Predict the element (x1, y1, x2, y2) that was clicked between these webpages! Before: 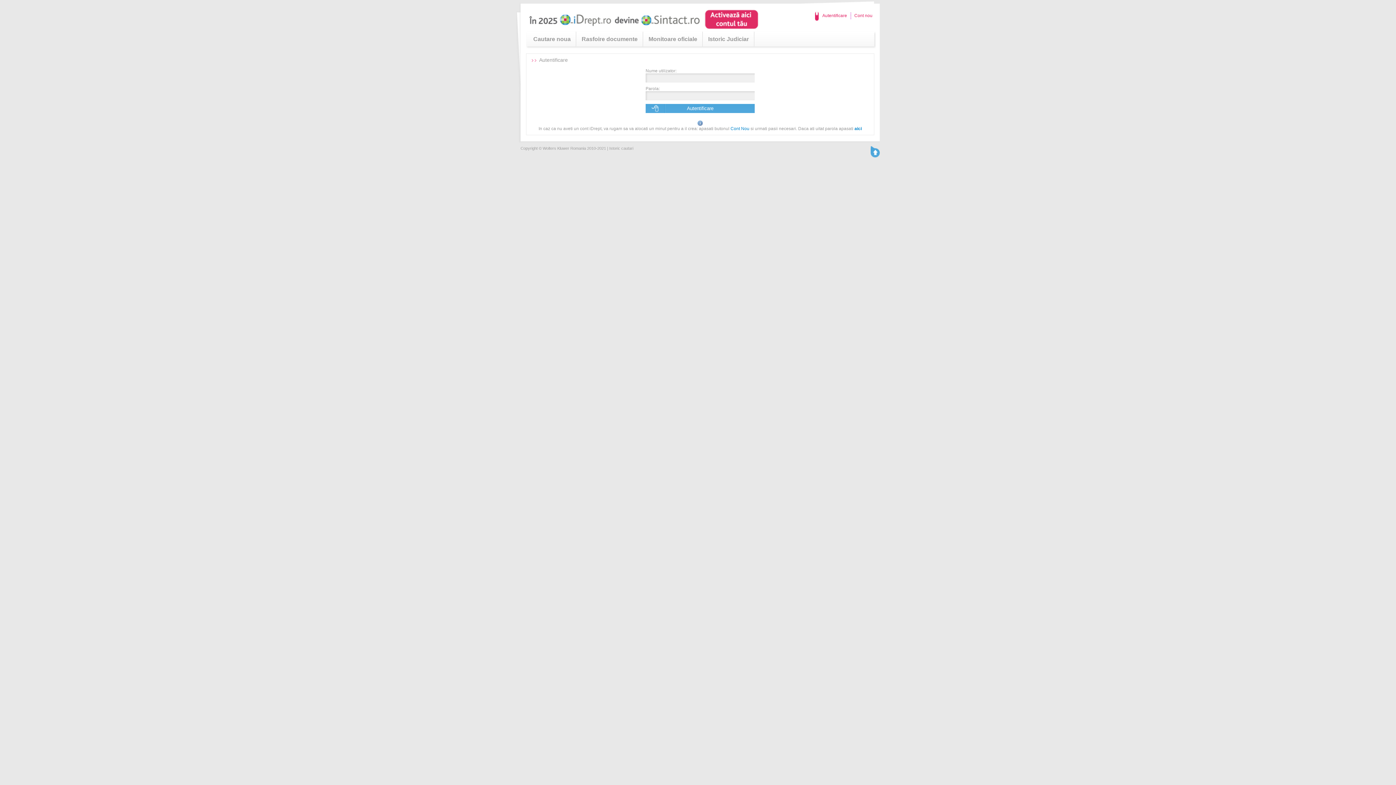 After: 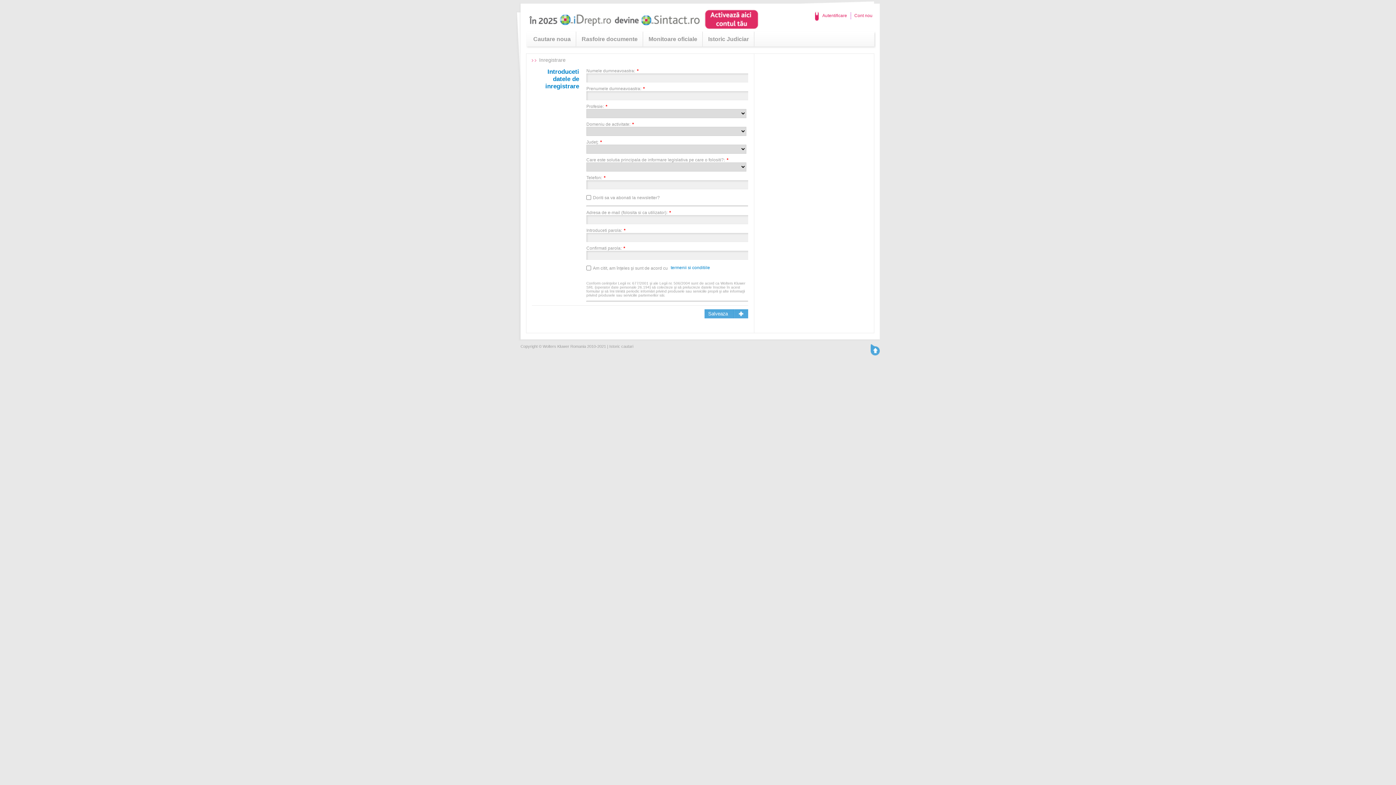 Action: label: Cont Nou bbox: (730, 126, 749, 131)